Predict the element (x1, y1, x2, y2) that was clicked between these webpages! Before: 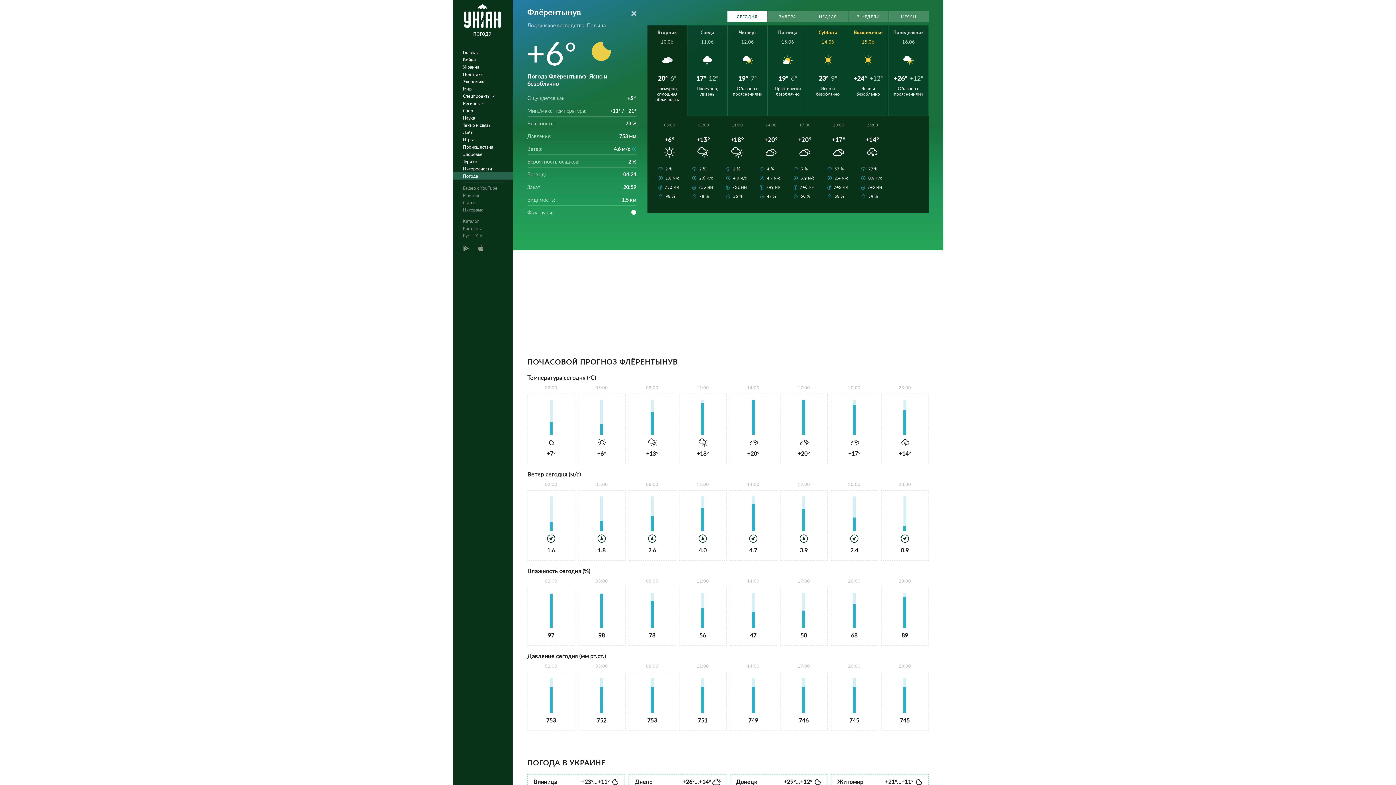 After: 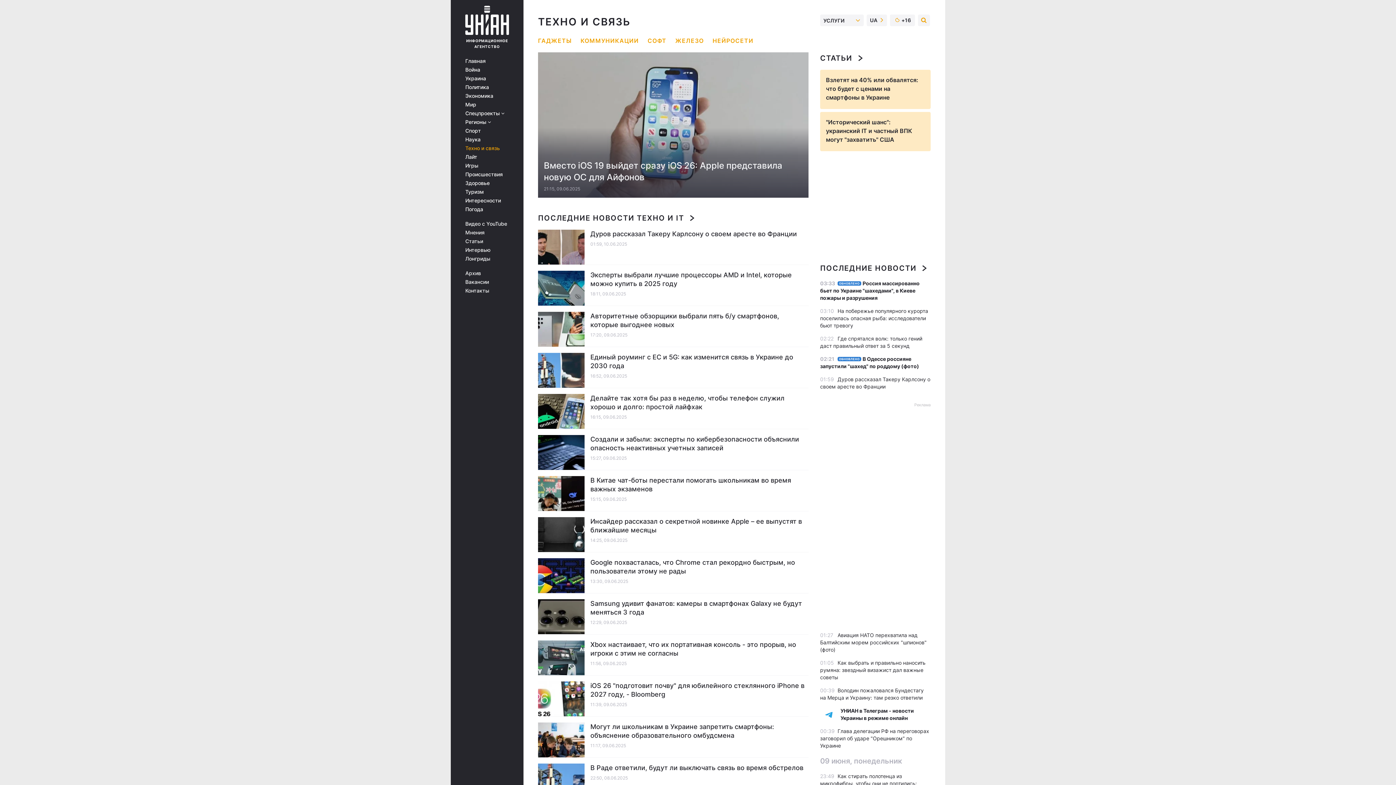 Action: bbox: (452, 121, 517, 128) label: Техно и связь